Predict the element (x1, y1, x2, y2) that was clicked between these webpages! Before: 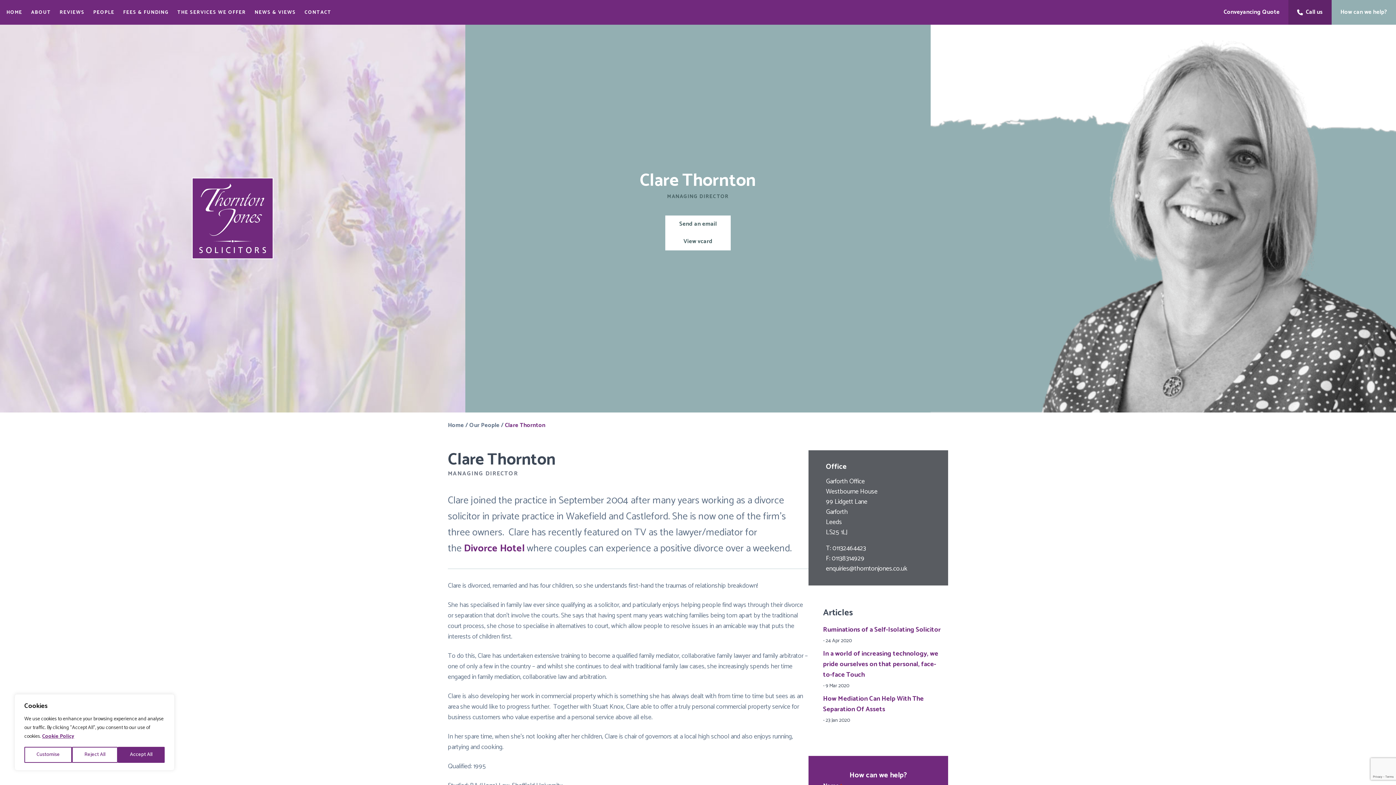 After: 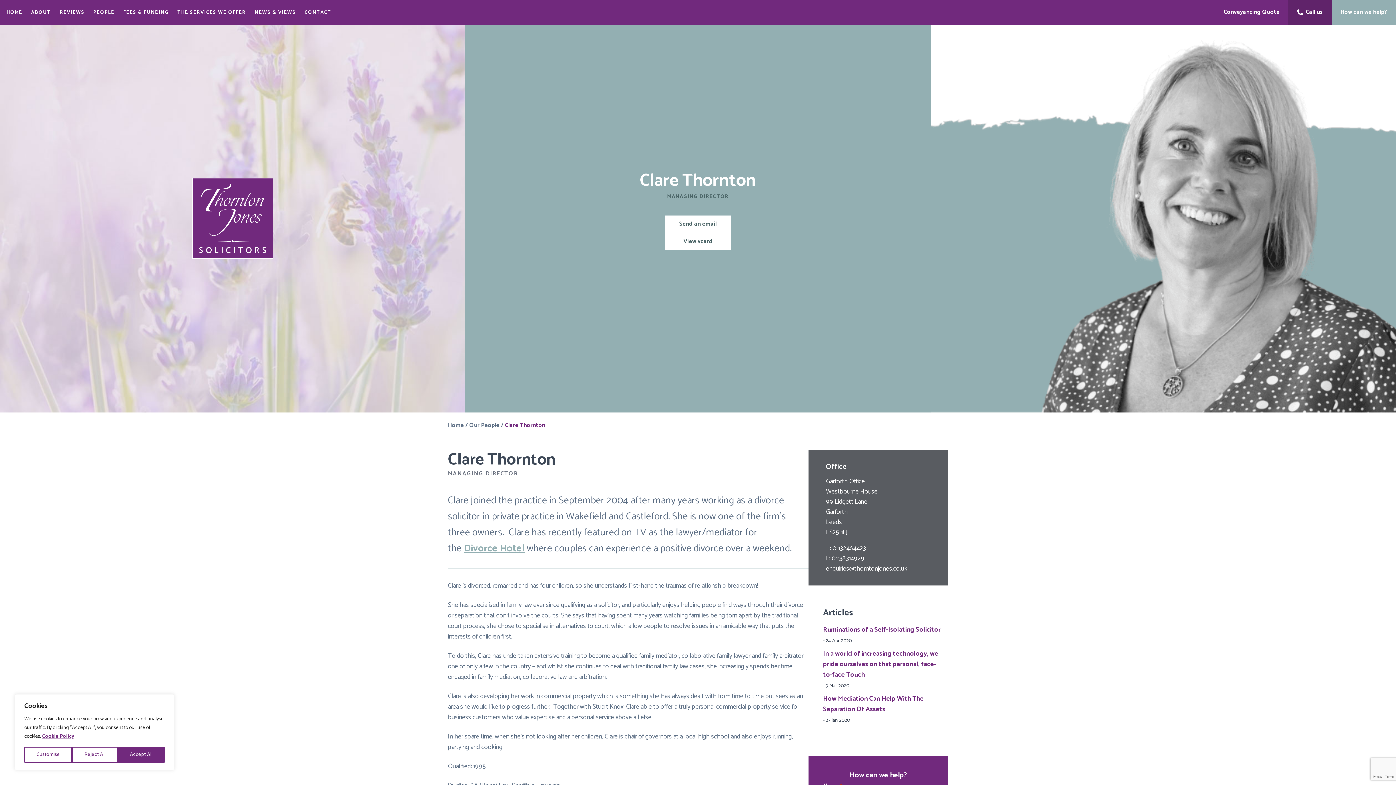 Action: bbox: (464, 540, 524, 556) label: Divorce Hotel